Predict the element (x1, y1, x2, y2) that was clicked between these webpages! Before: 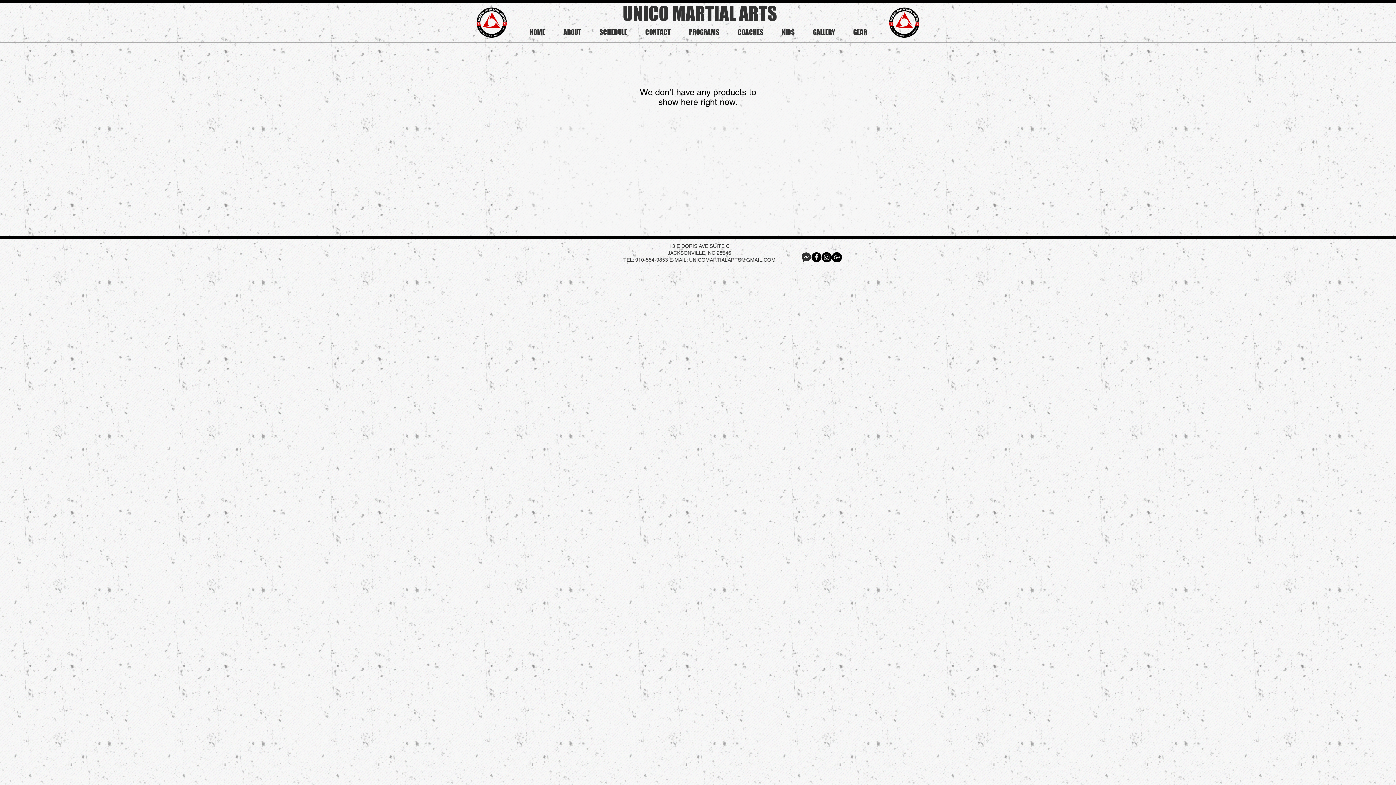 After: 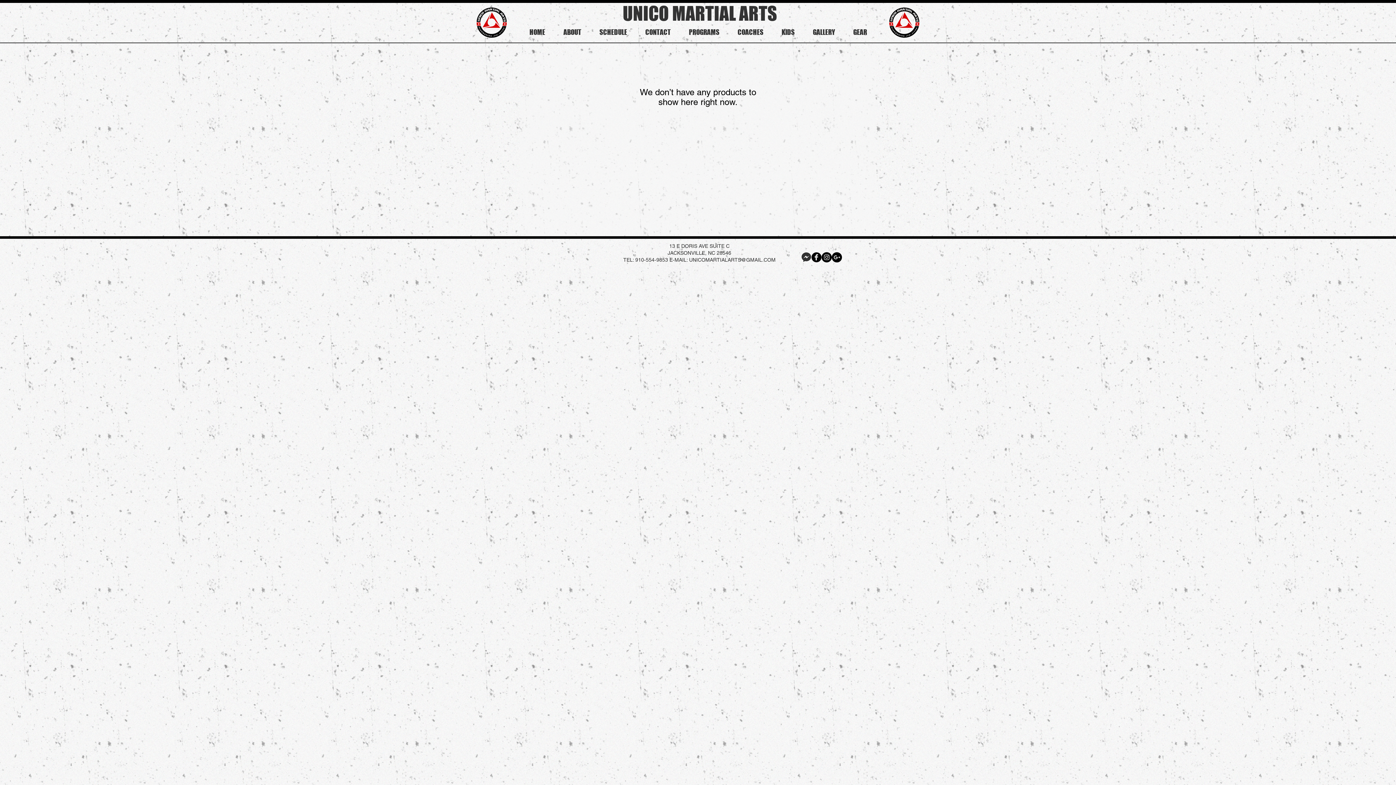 Action: label: Google+ - Black Circle bbox: (832, 252, 842, 262)